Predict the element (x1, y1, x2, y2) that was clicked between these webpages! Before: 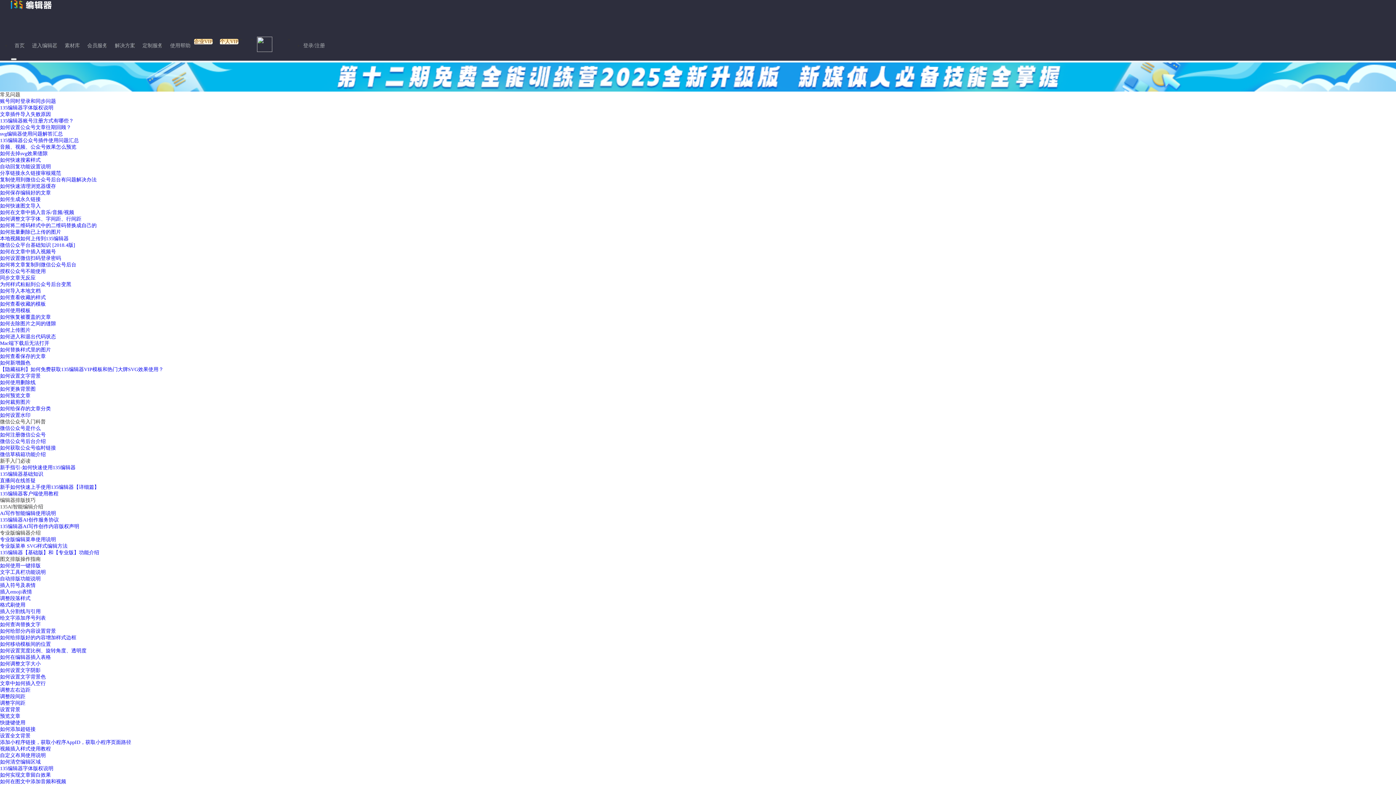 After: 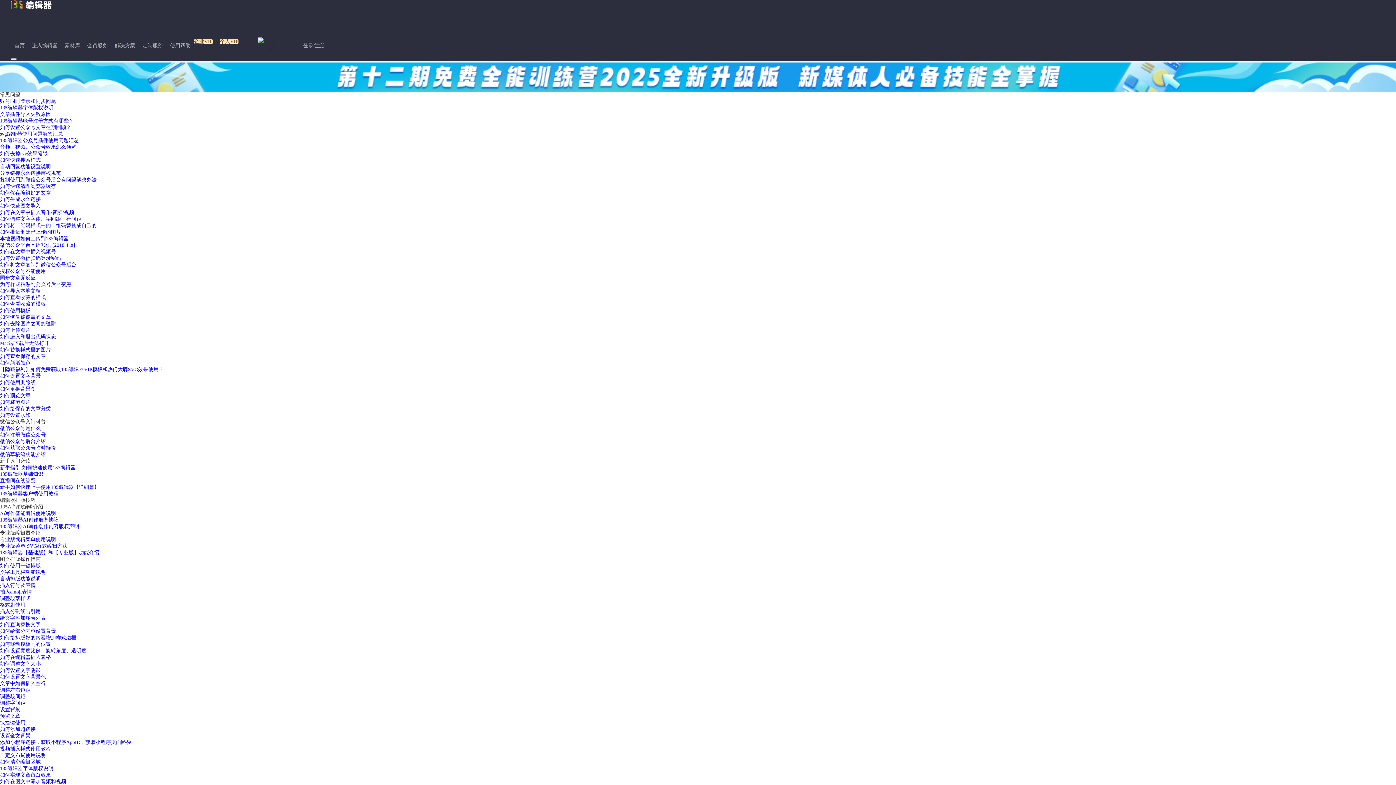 Action: label: 本地视频如何上传到135编辑器 bbox: (0, 236, 68, 241)